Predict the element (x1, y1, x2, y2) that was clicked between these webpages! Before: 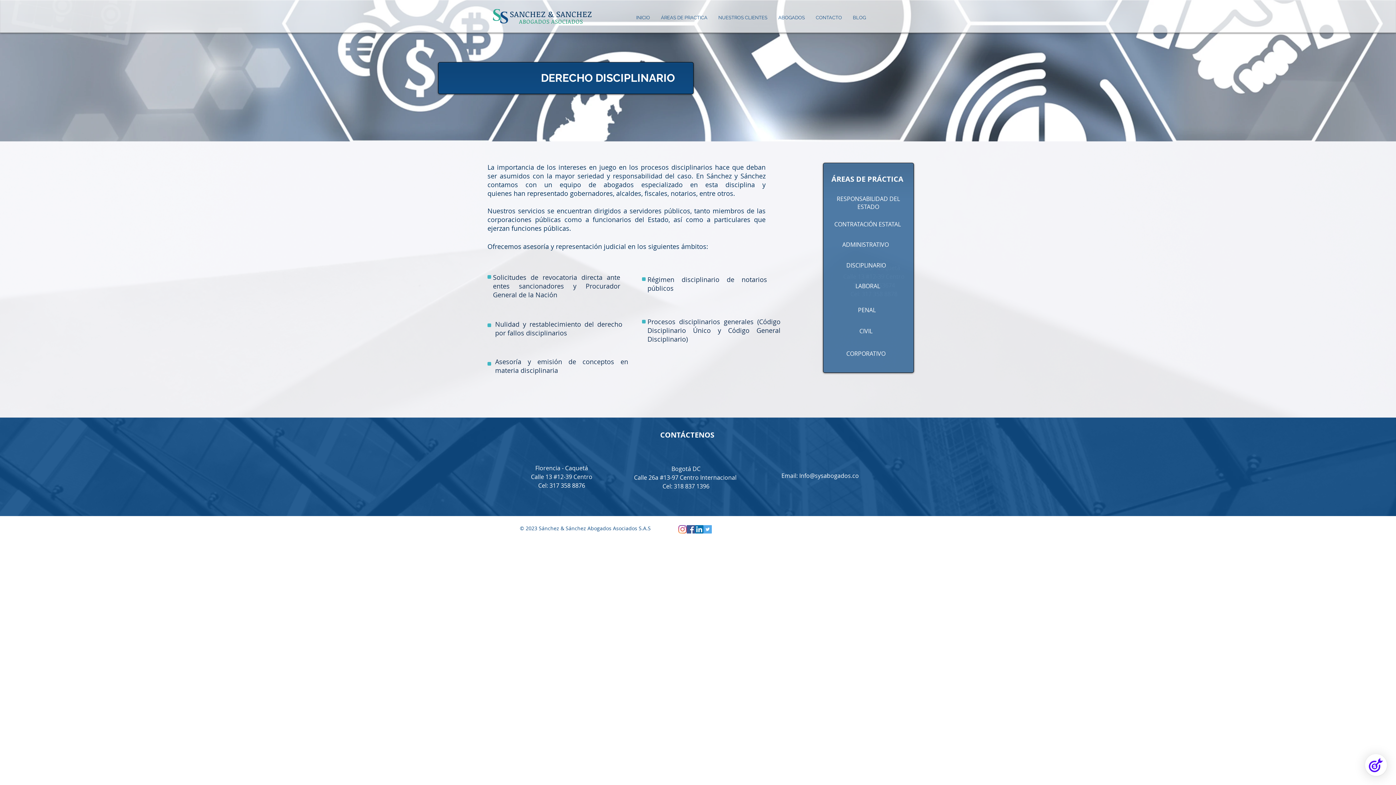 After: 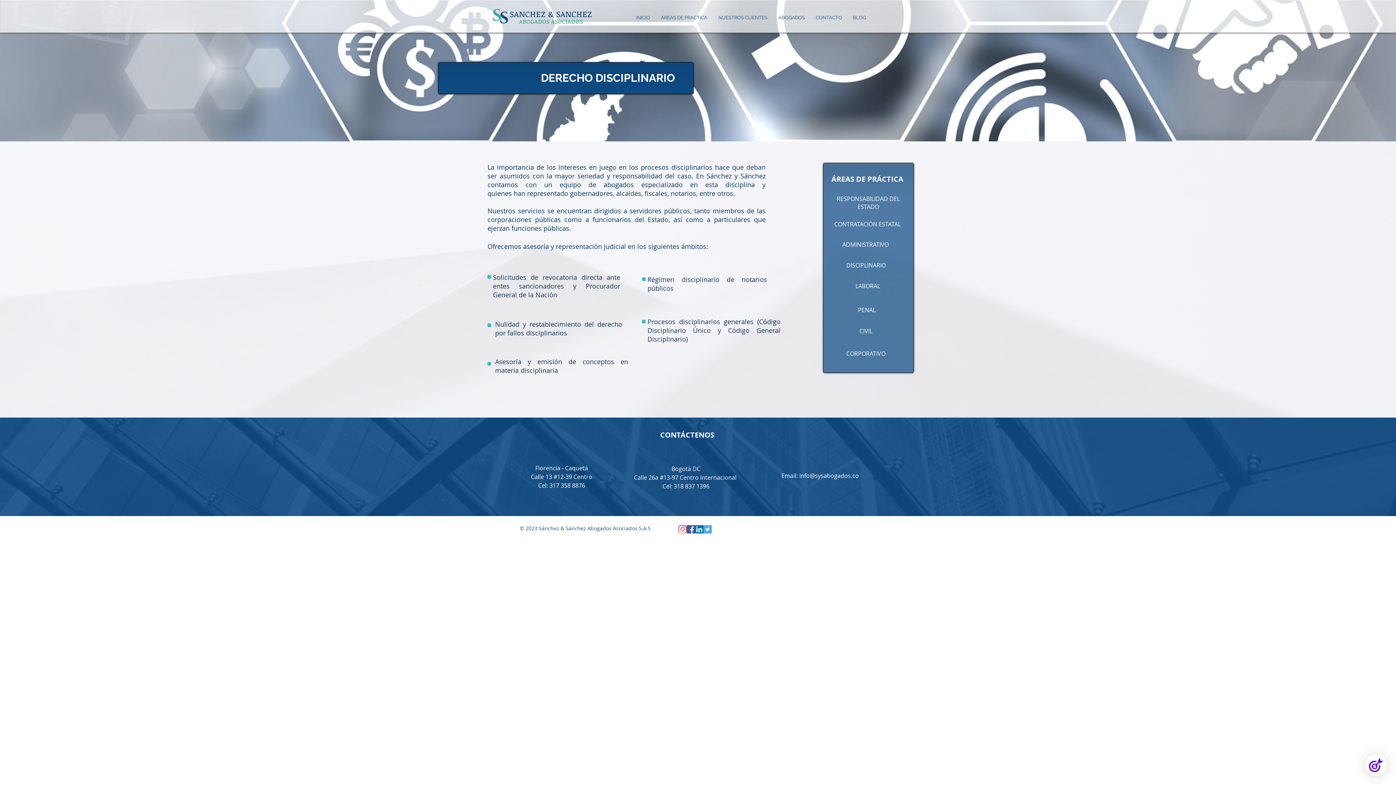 Action: bbox: (678, 525, 686, 533) label: Instagram icon